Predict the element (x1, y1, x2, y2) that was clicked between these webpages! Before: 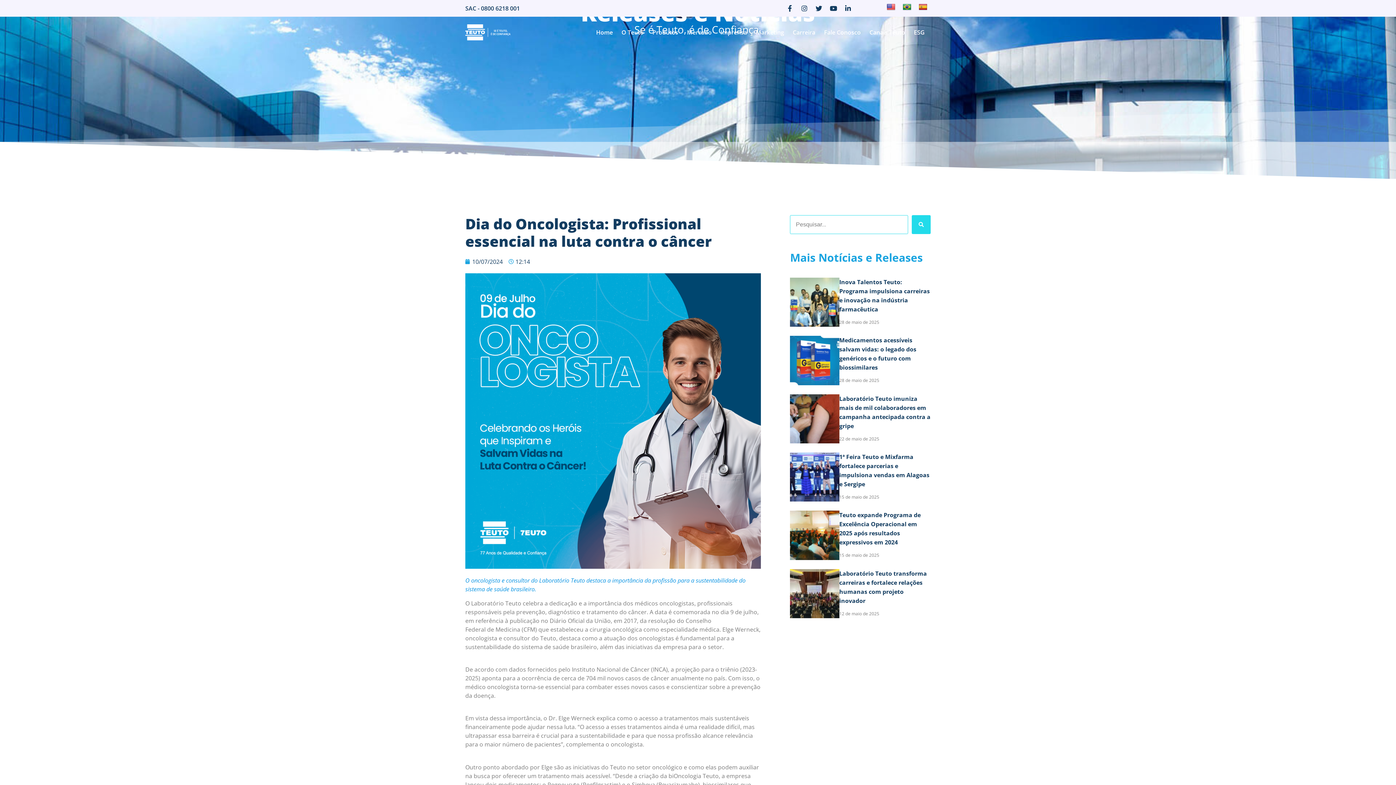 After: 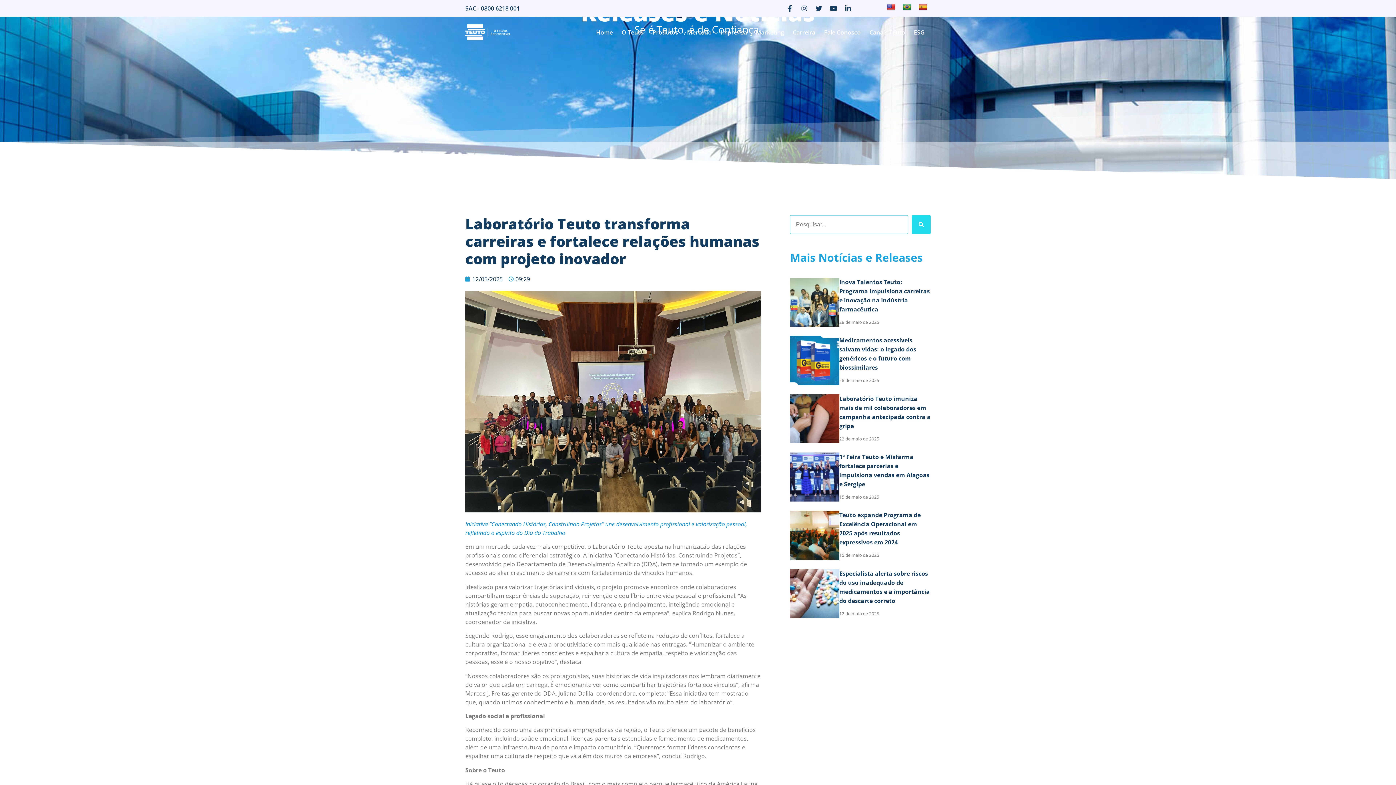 Action: bbox: (790, 569, 839, 618)